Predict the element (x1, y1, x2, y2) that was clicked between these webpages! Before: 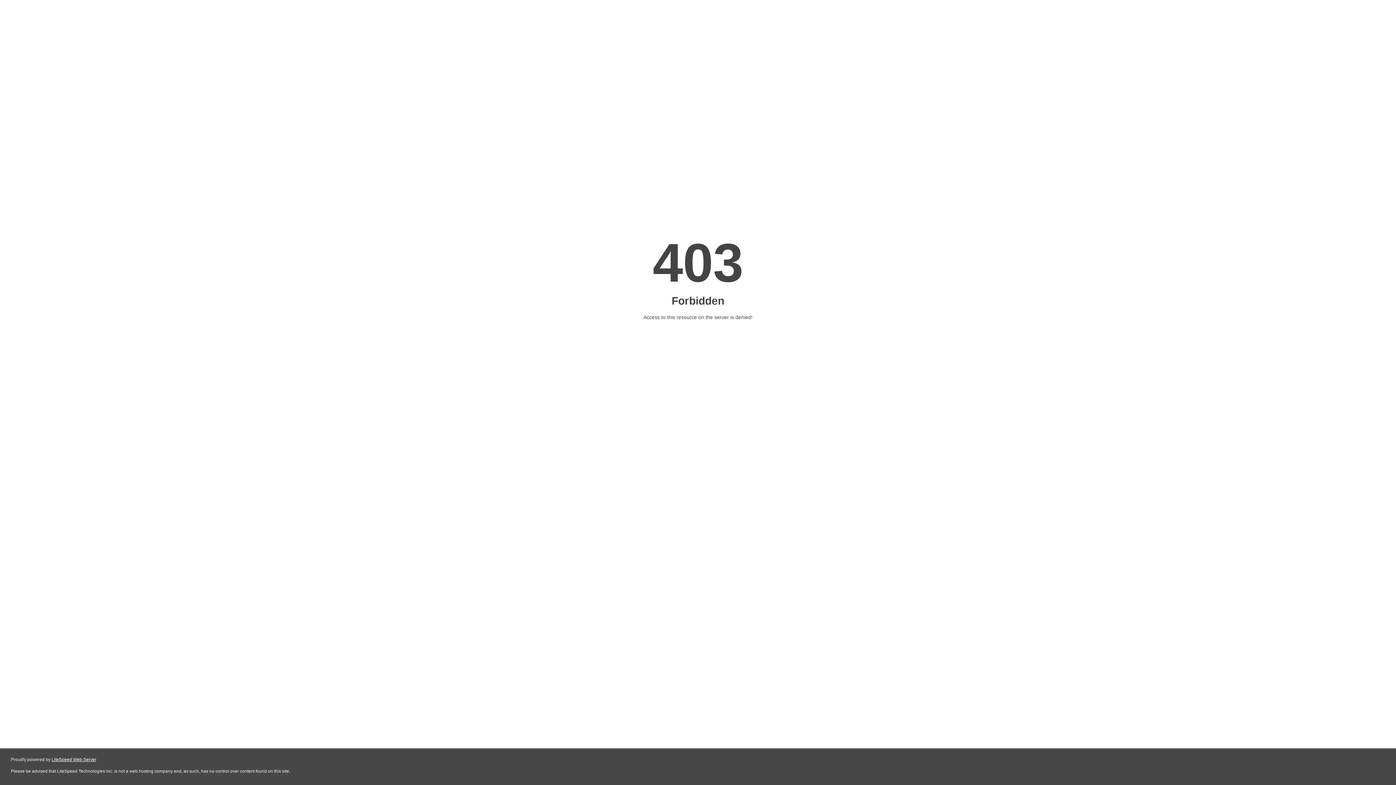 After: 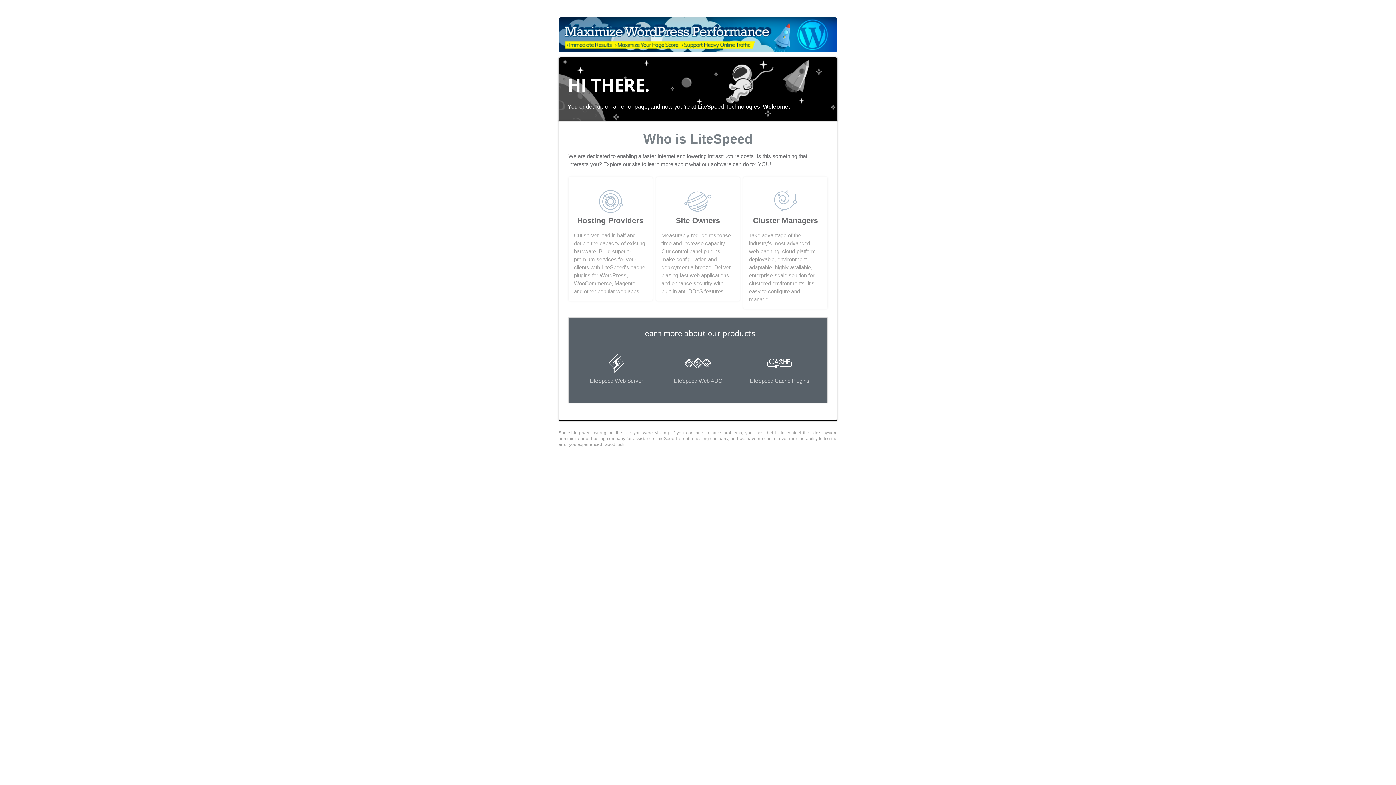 Action: label: LiteSpeed Web Server bbox: (51, 757, 96, 762)